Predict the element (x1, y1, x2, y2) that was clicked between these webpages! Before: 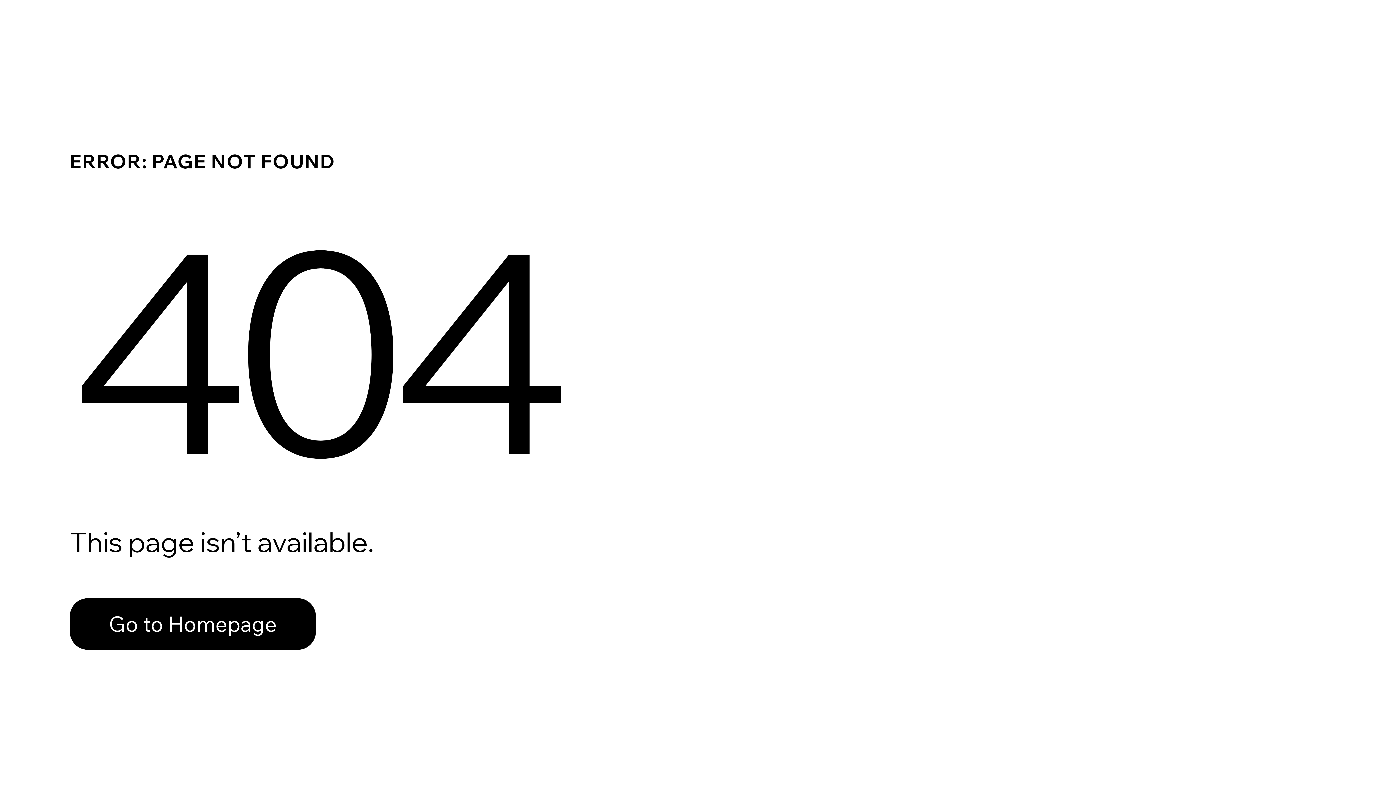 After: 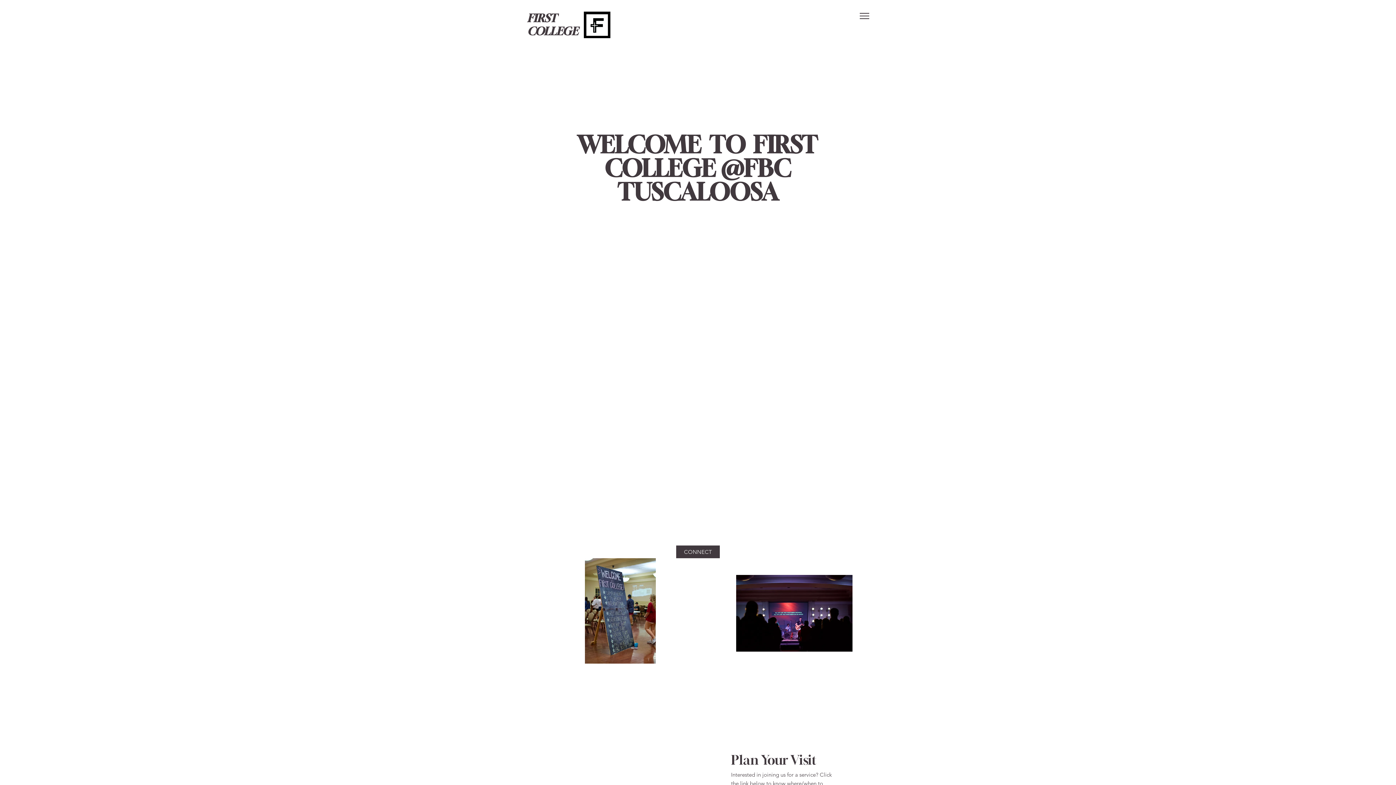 Action: label: Go to Homepage bbox: (69, 582, 768, 659)